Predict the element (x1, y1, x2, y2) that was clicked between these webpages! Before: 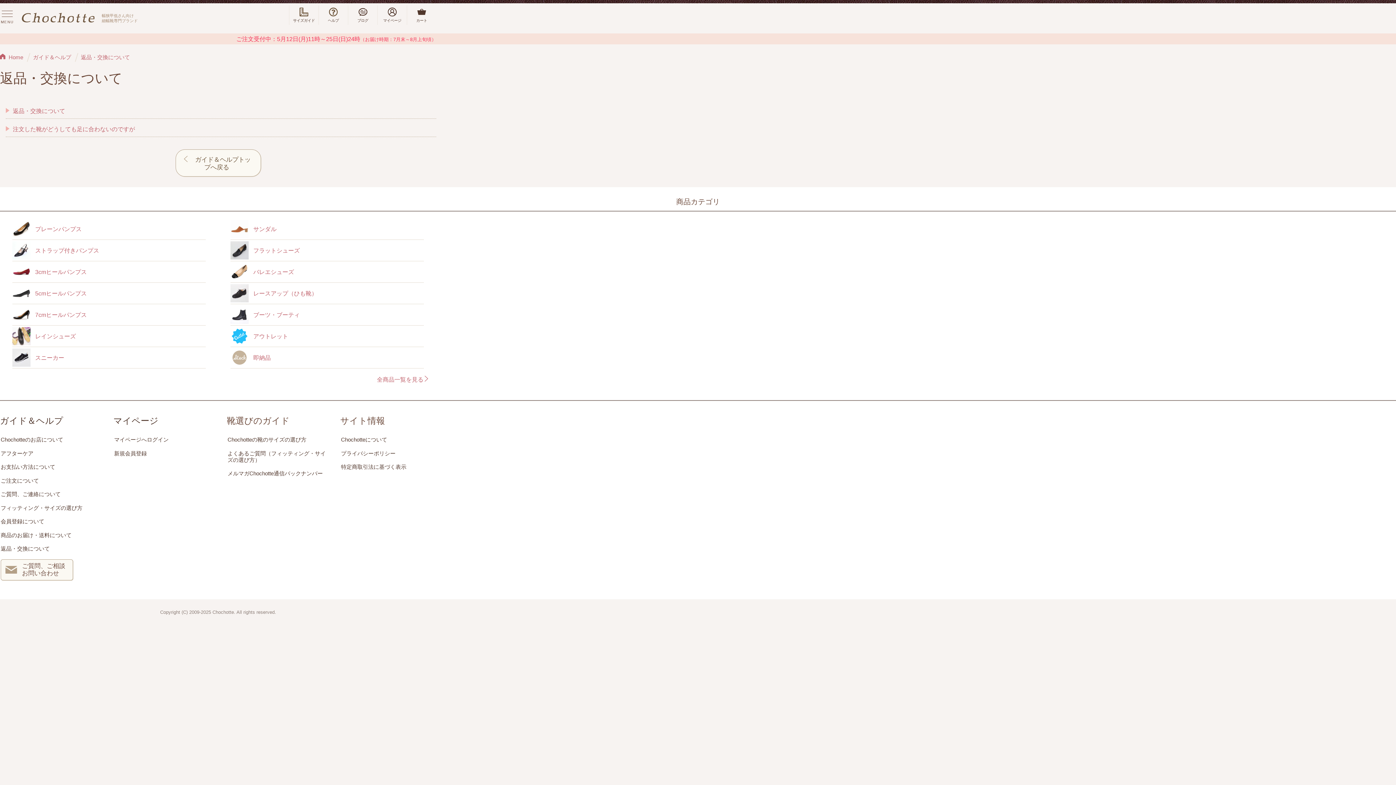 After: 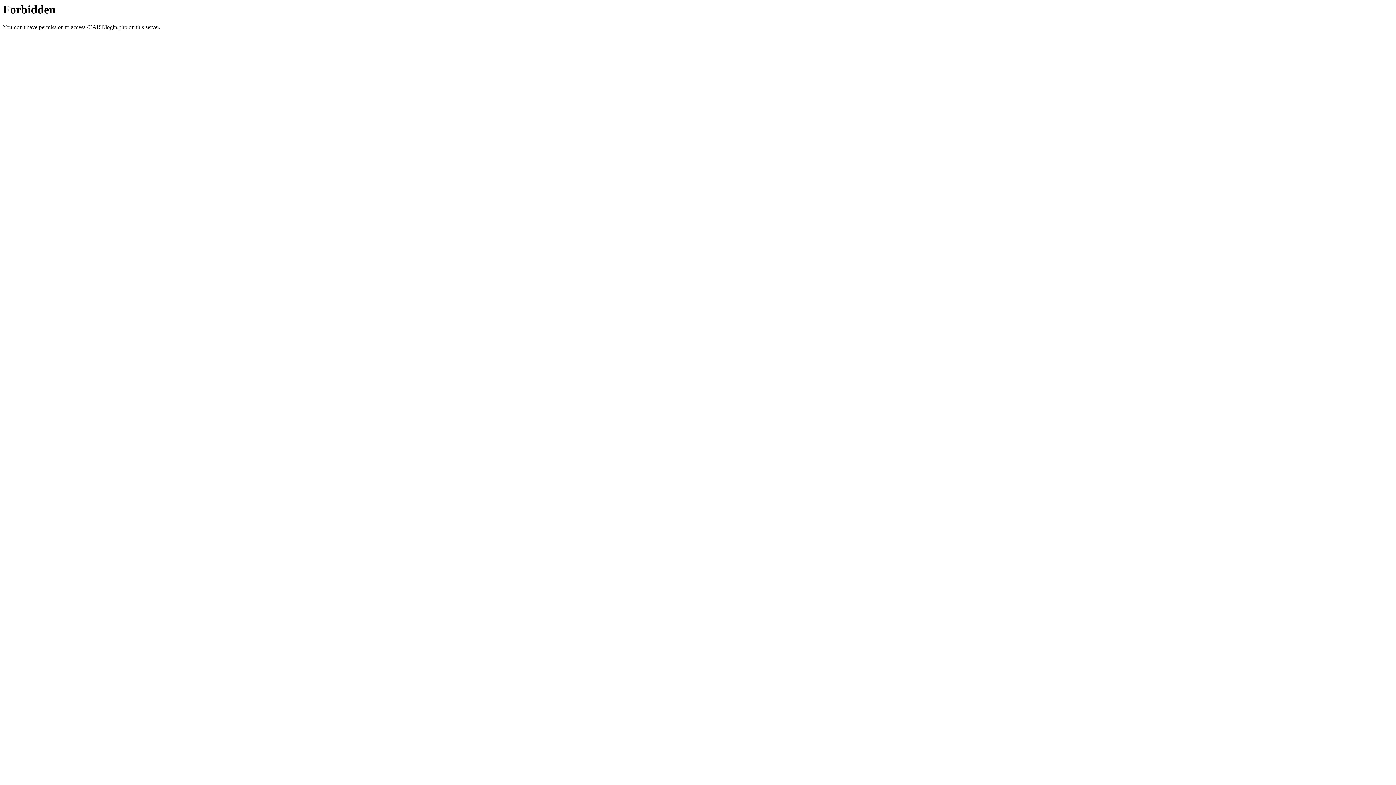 Action: bbox: (377, 3, 406, 26) label: マイページ